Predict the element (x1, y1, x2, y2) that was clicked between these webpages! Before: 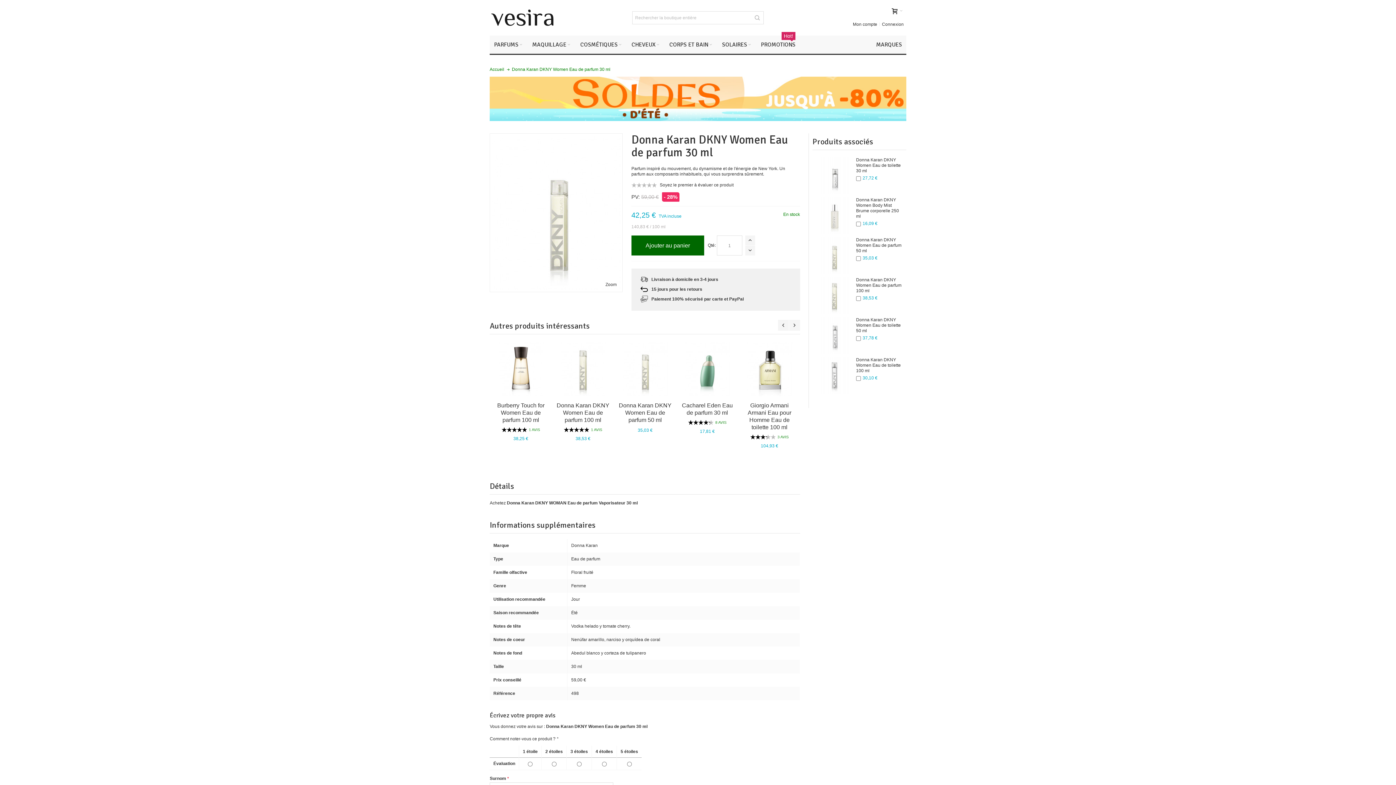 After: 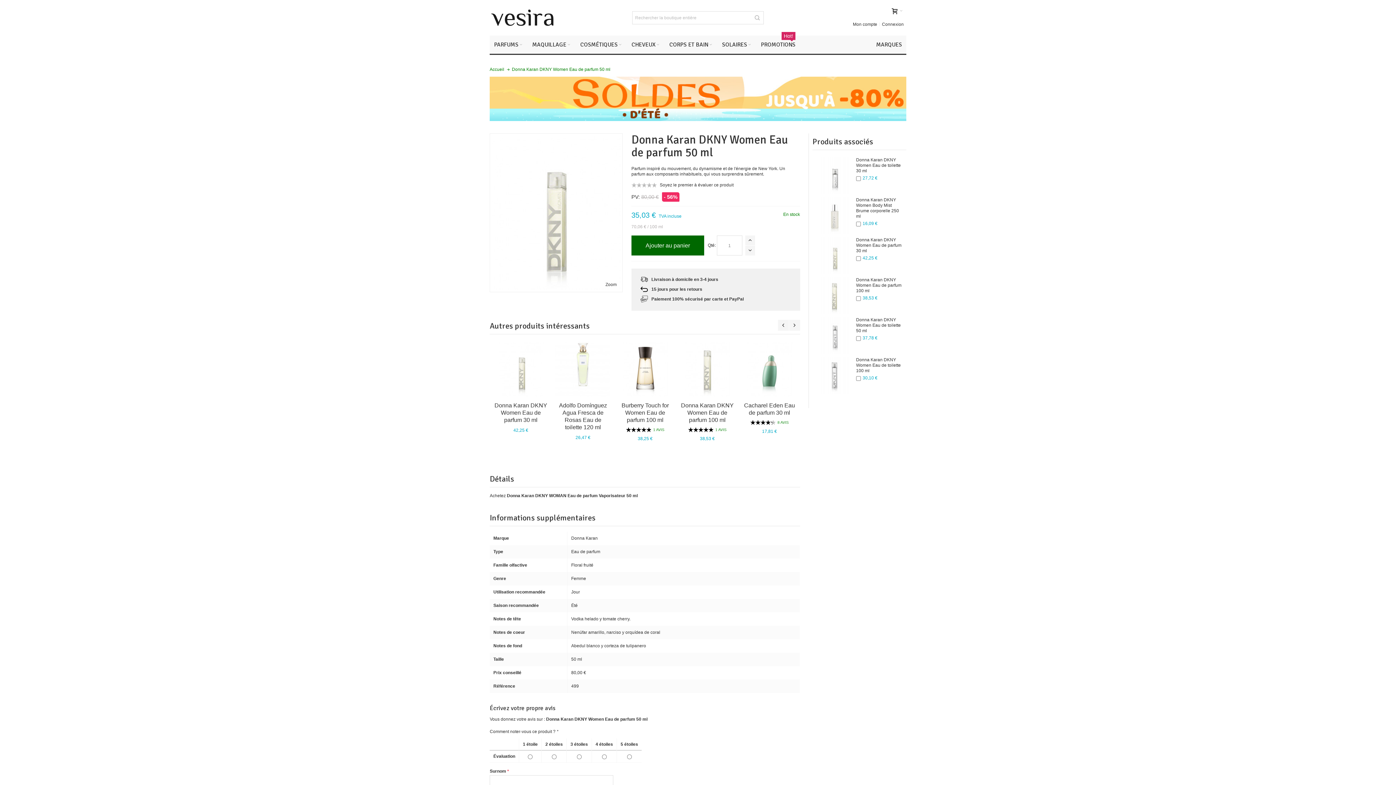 Action: bbox: (816, 237, 852, 273)